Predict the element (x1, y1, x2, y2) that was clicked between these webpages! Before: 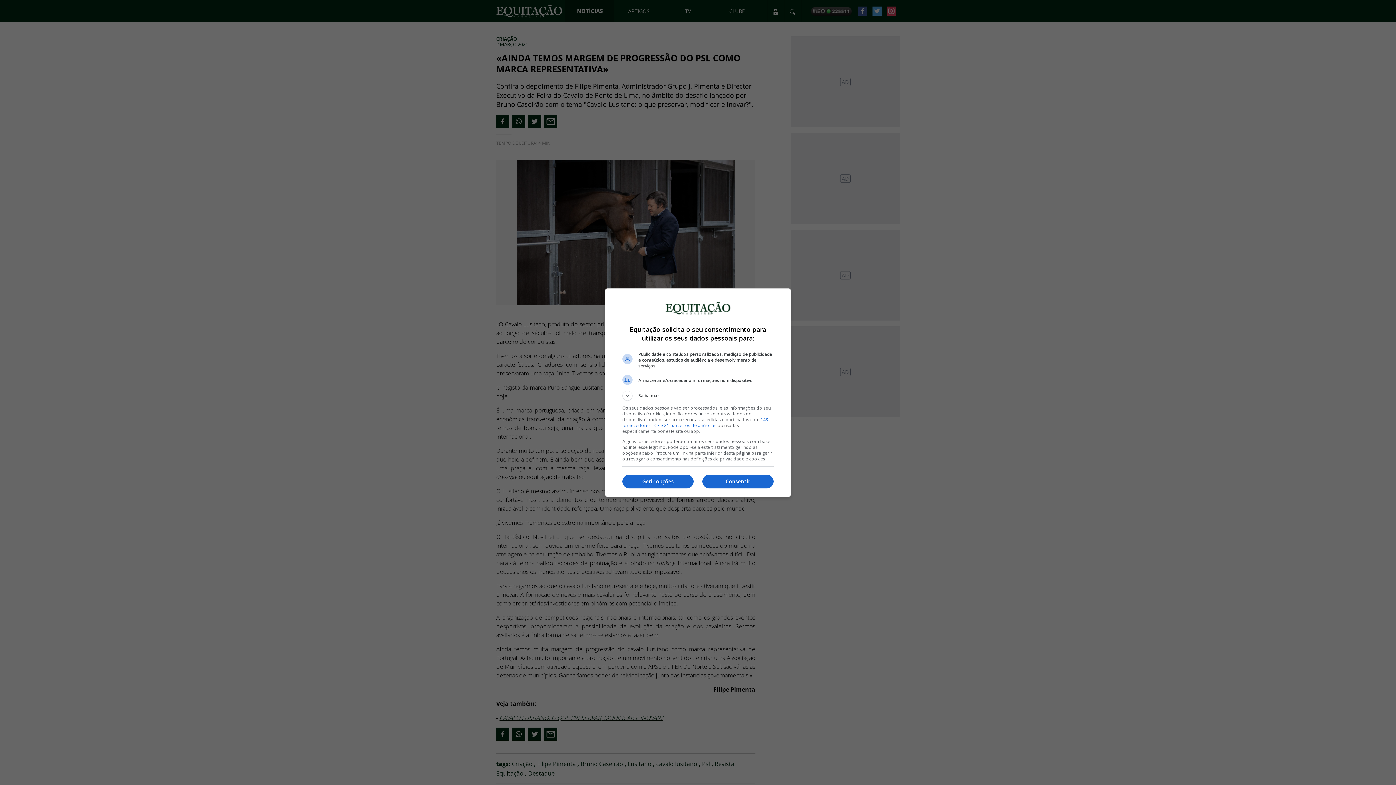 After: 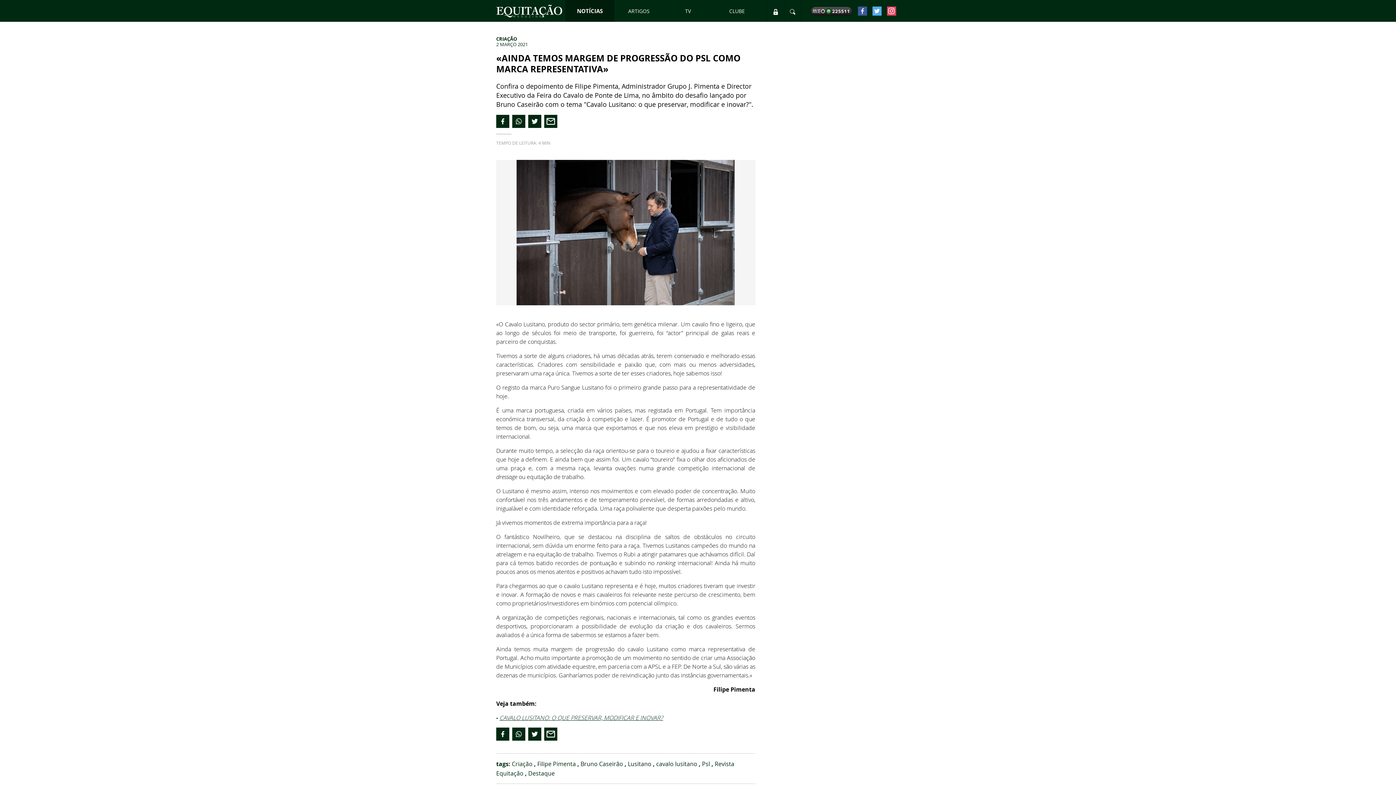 Action: label: Consentir bbox: (702, 474, 773, 488)